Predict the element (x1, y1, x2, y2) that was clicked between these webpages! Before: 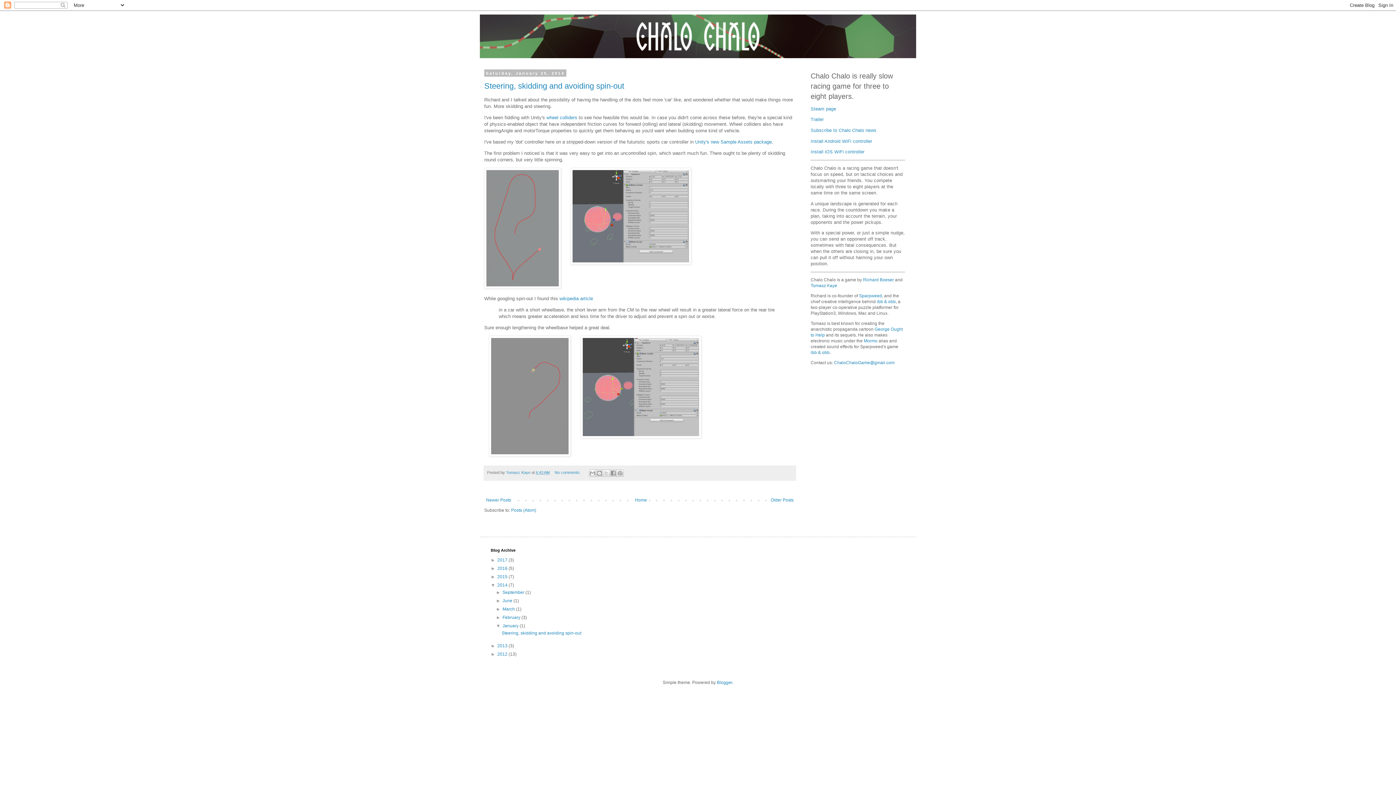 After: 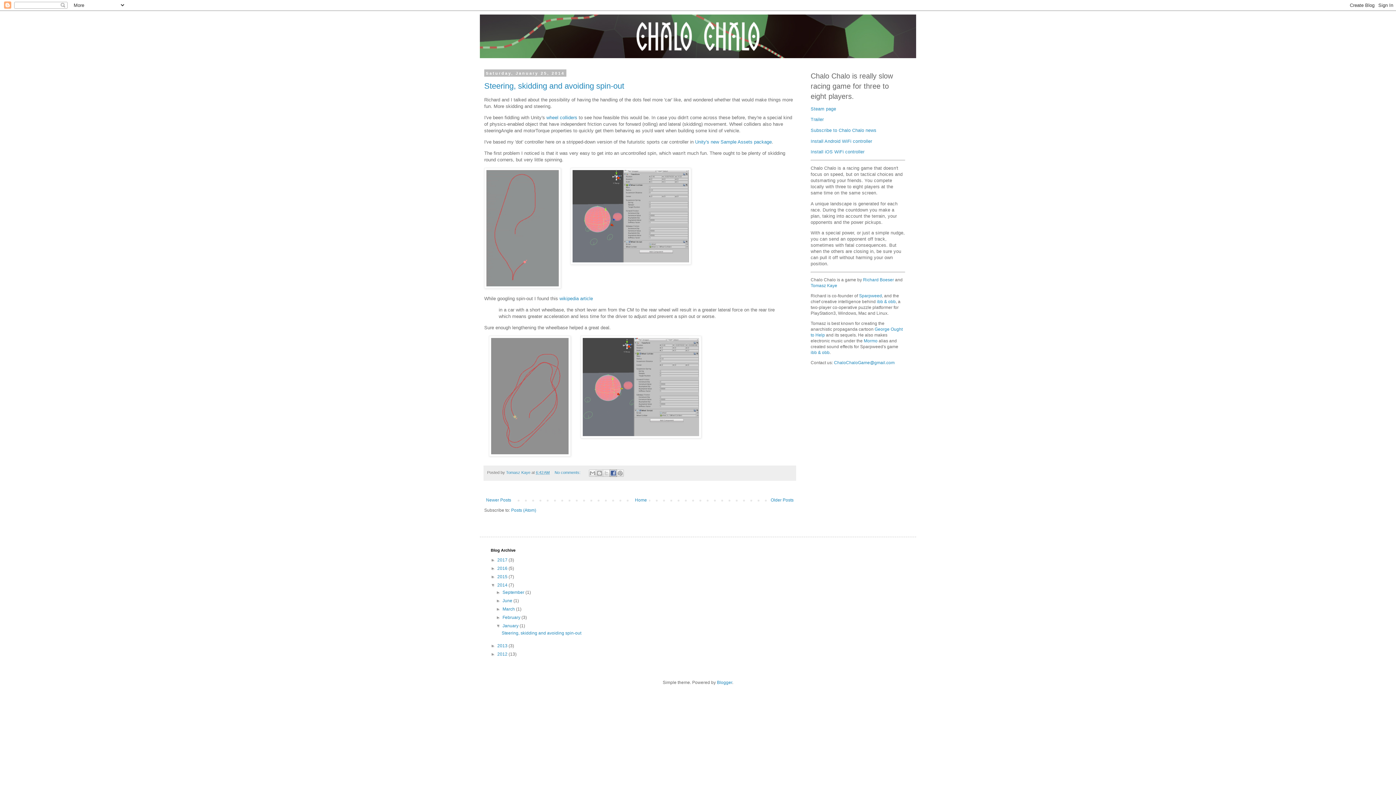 Action: label: Share to Facebook bbox: (609, 469, 617, 476)